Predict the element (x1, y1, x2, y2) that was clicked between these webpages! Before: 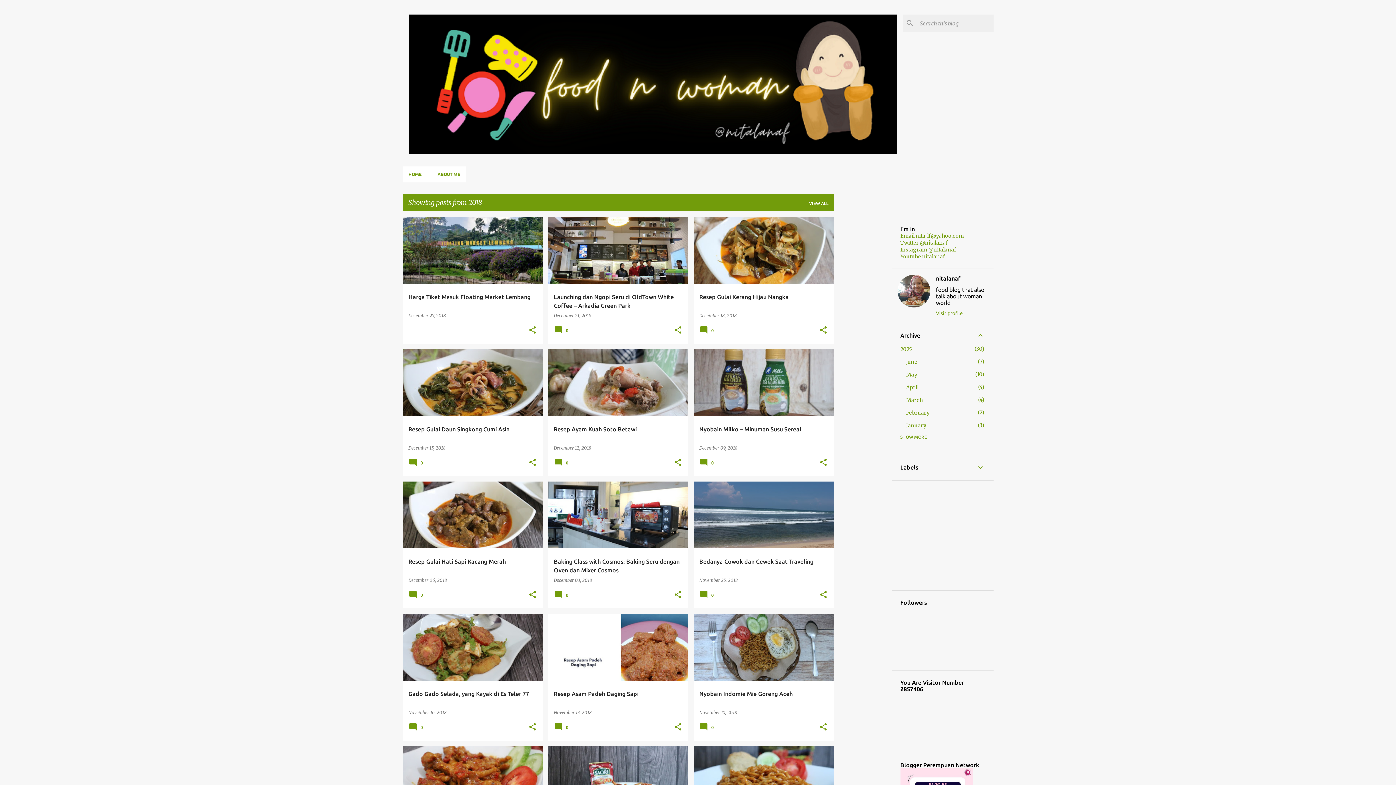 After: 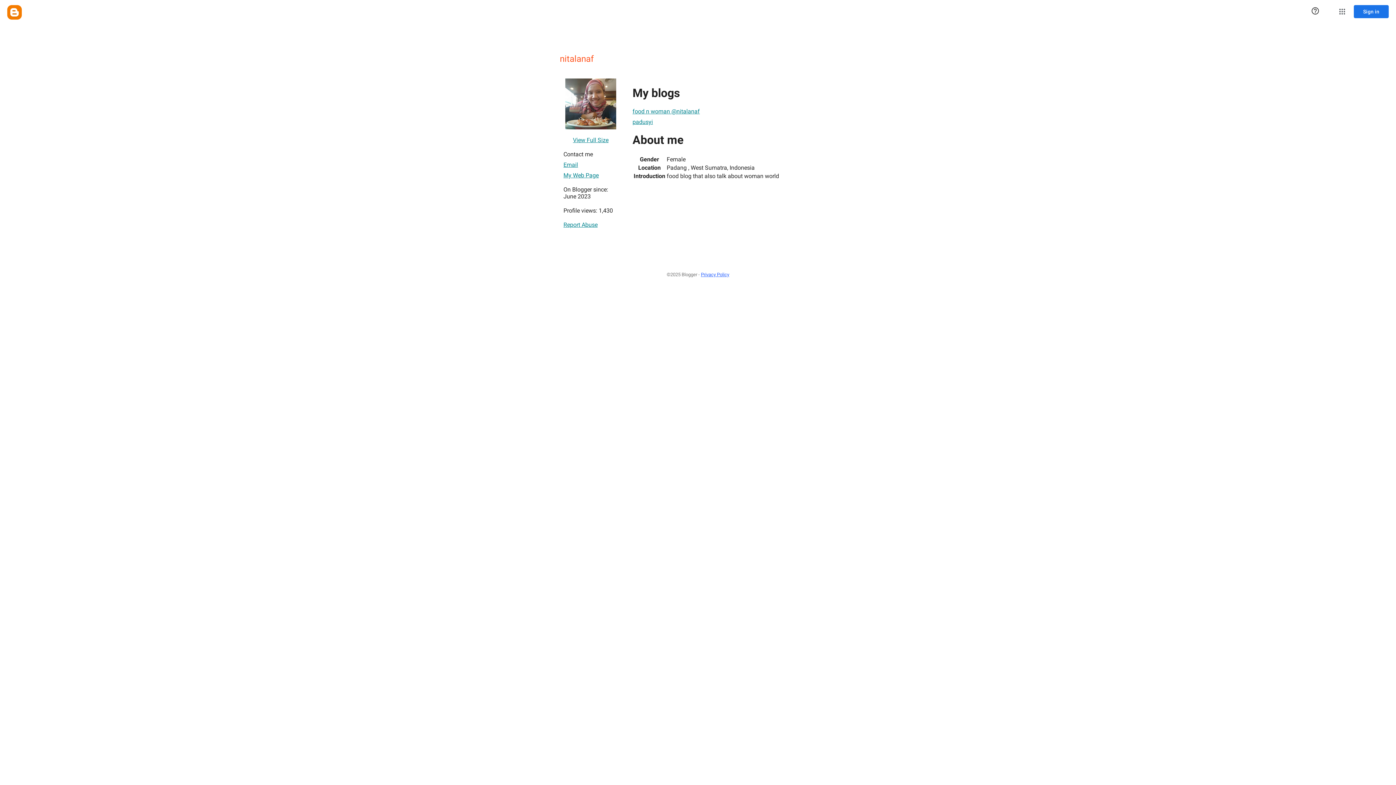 Action: label: Visit profile bbox: (932, 310, 991, 316)